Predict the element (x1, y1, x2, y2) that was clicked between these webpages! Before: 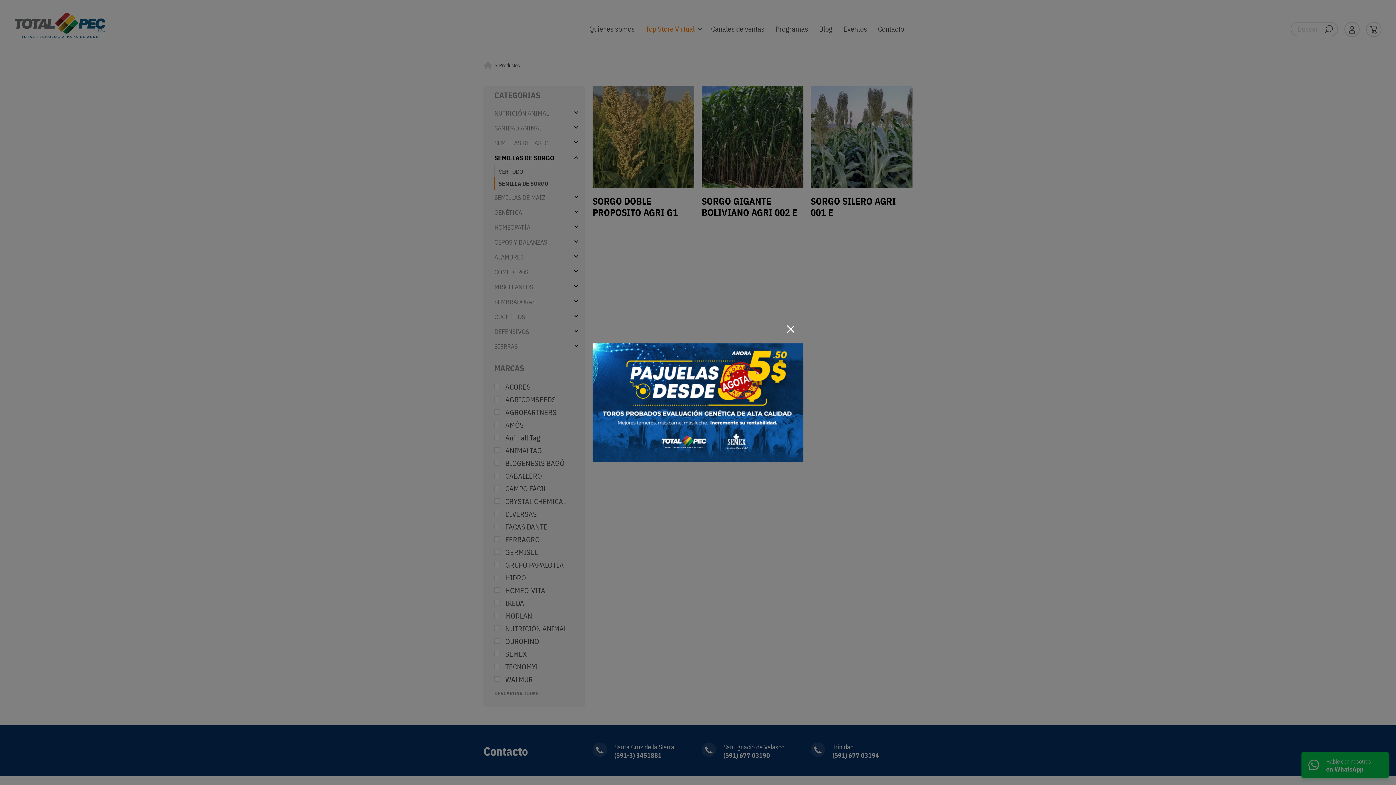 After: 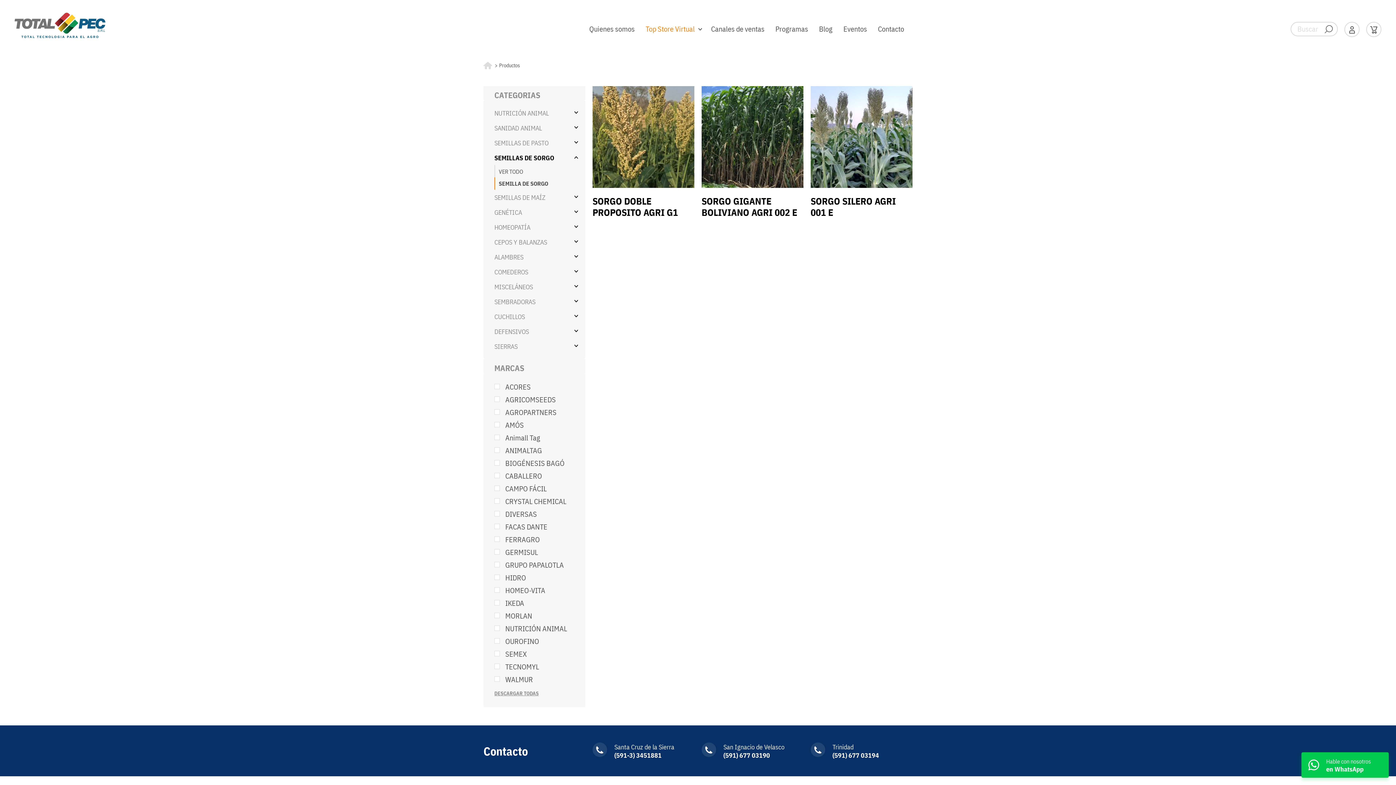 Action: bbox: (785, 323, 796, 334)